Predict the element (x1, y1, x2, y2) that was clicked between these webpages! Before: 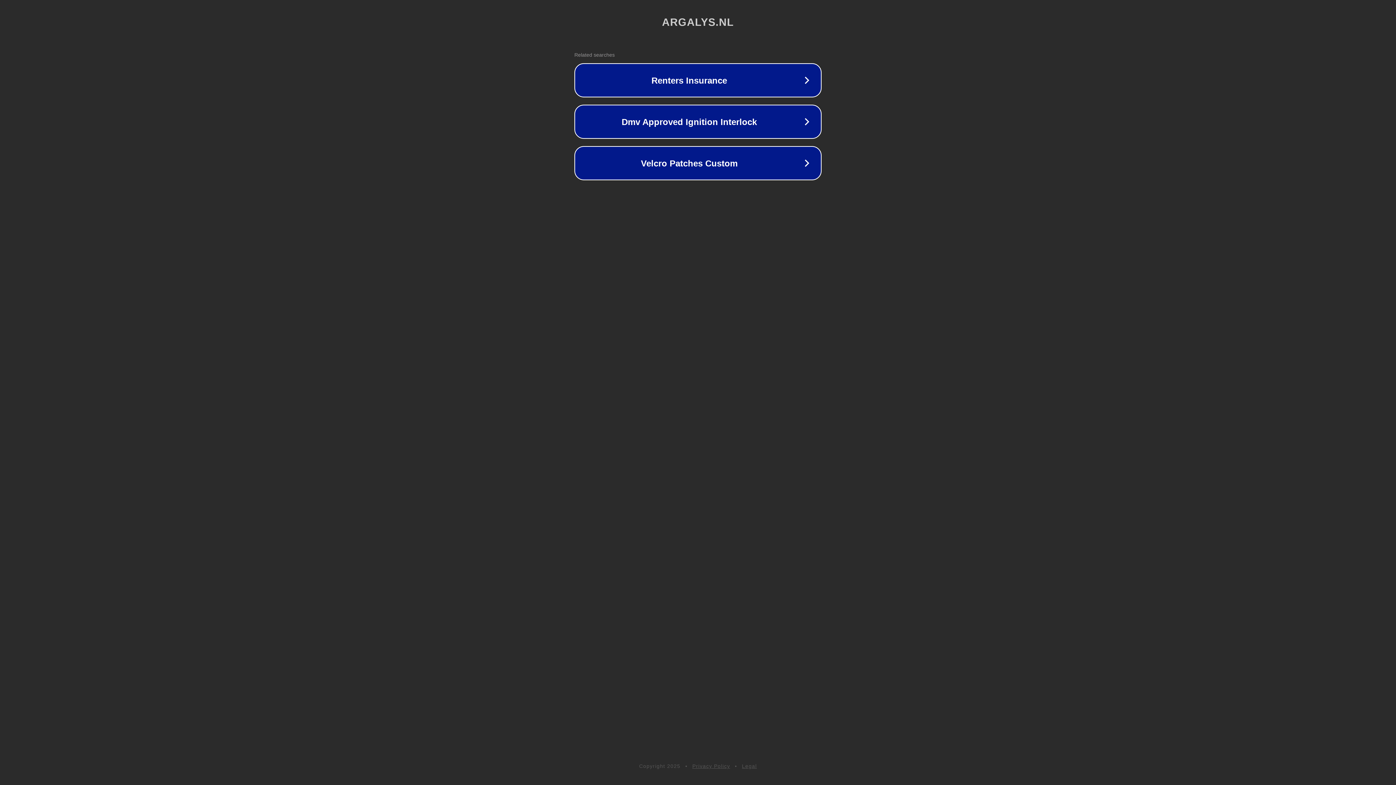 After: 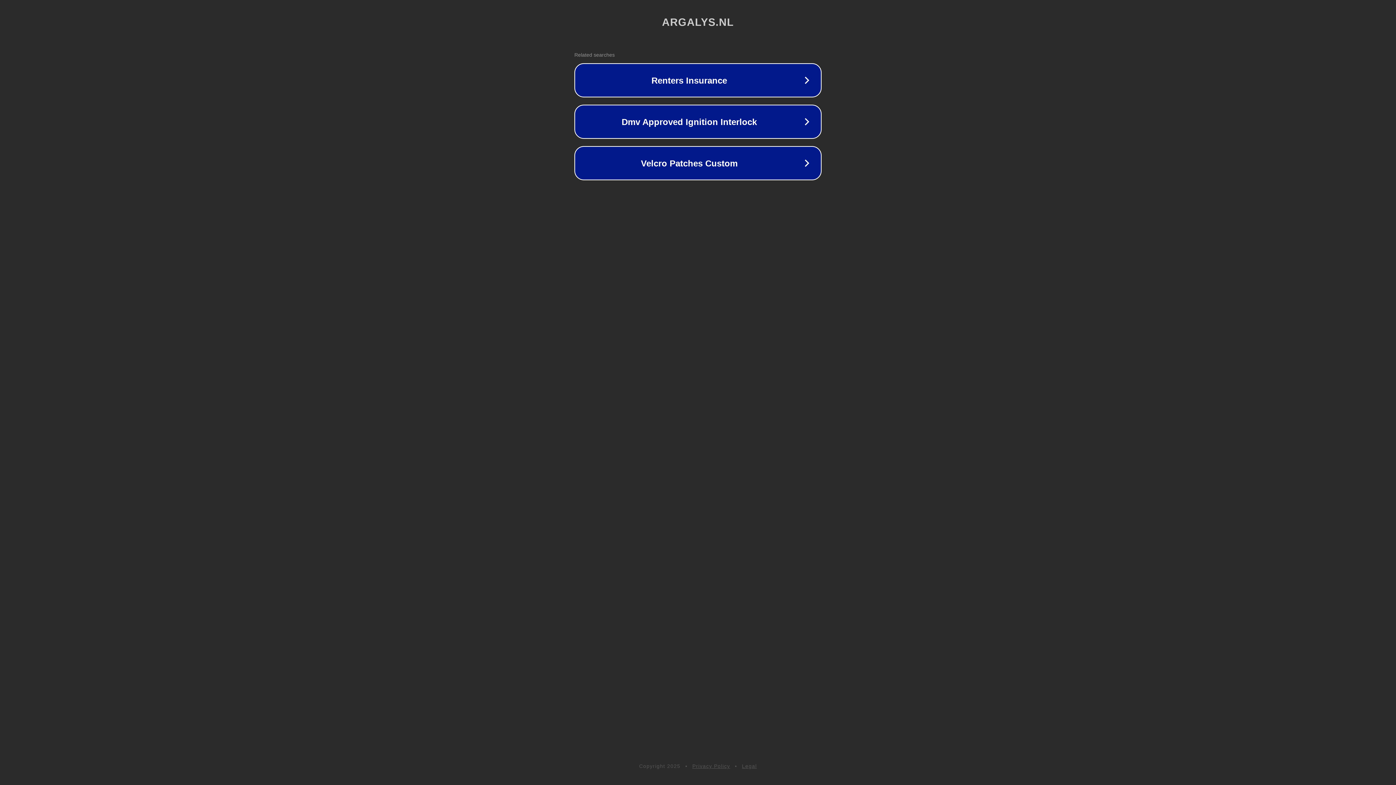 Action: bbox: (742, 763, 757, 769) label: Legal